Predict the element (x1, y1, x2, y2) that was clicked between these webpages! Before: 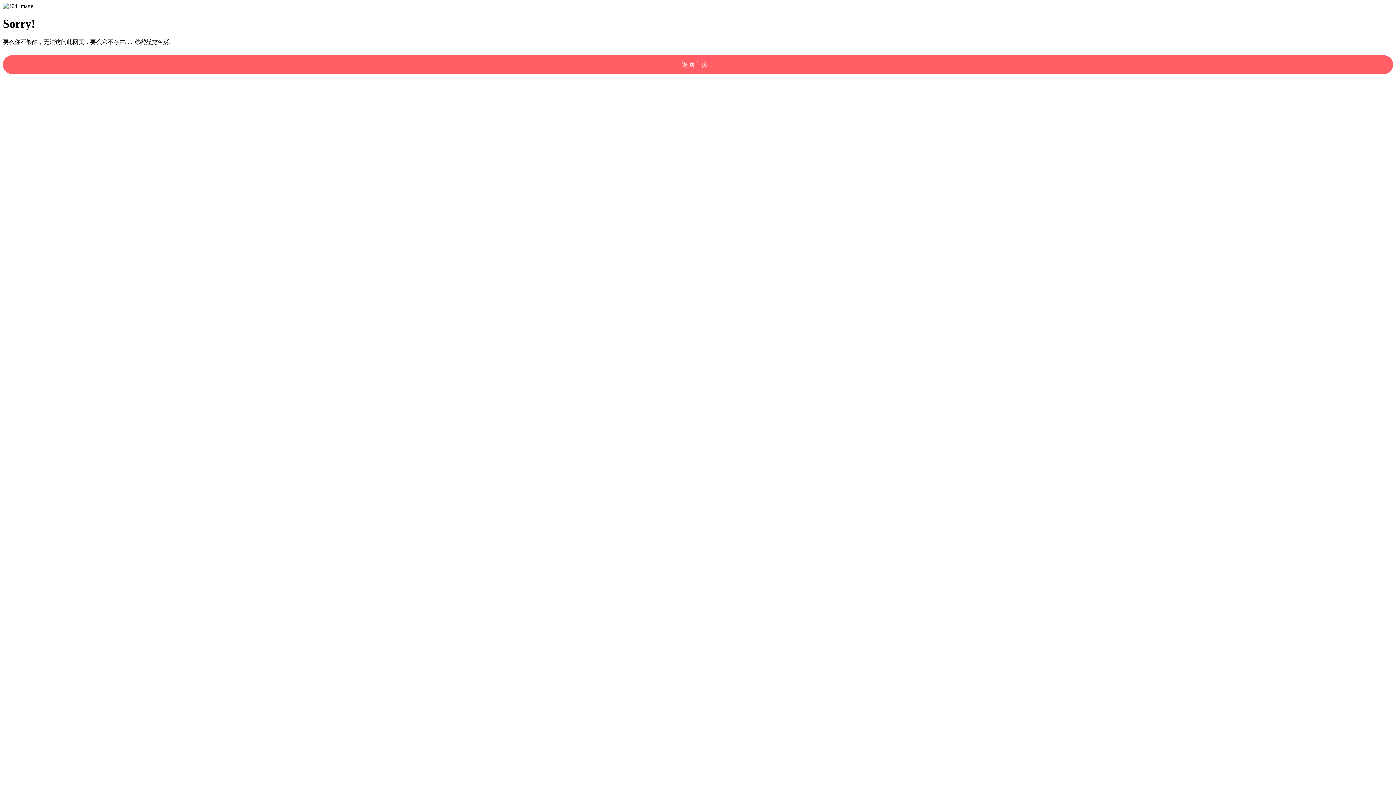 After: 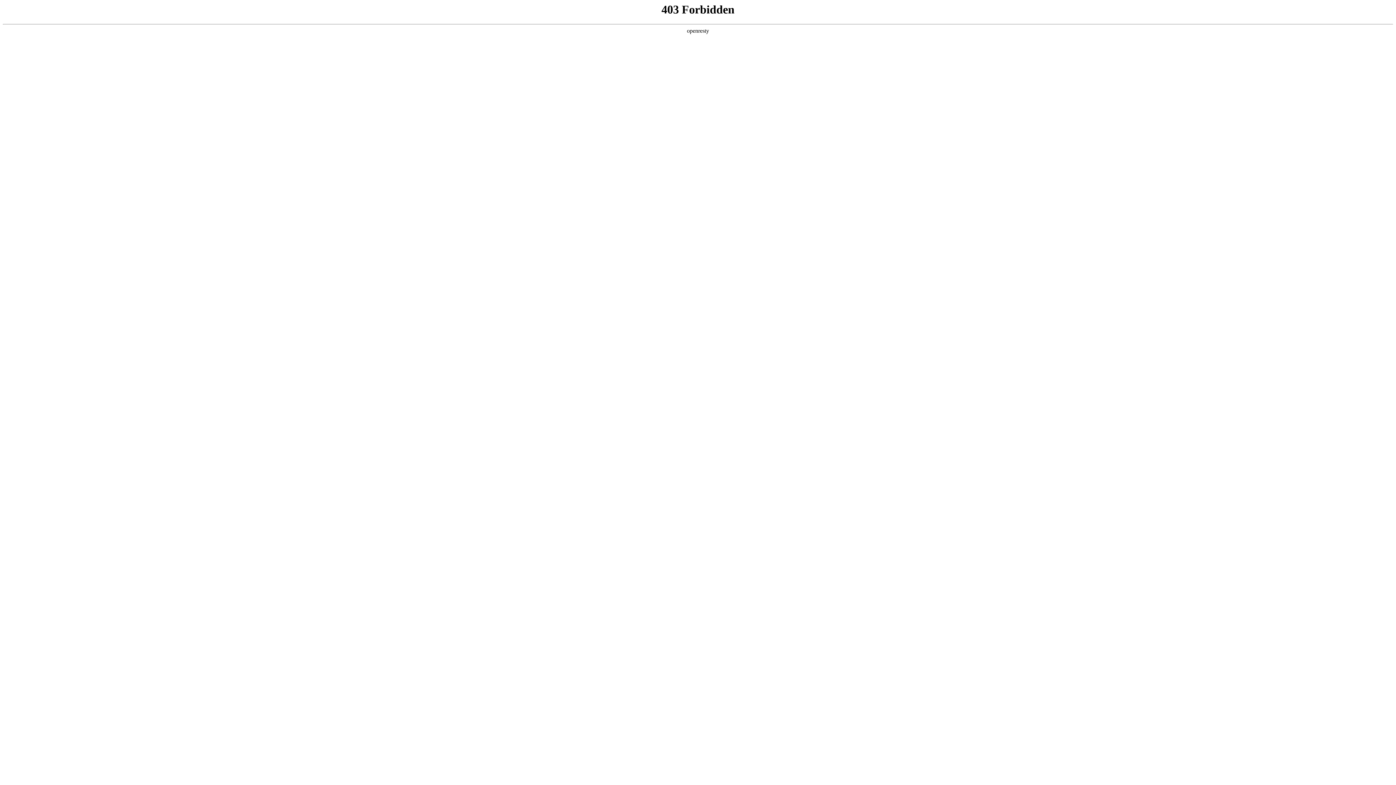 Action: bbox: (2, 55, 1393, 74) label: 返回主页！